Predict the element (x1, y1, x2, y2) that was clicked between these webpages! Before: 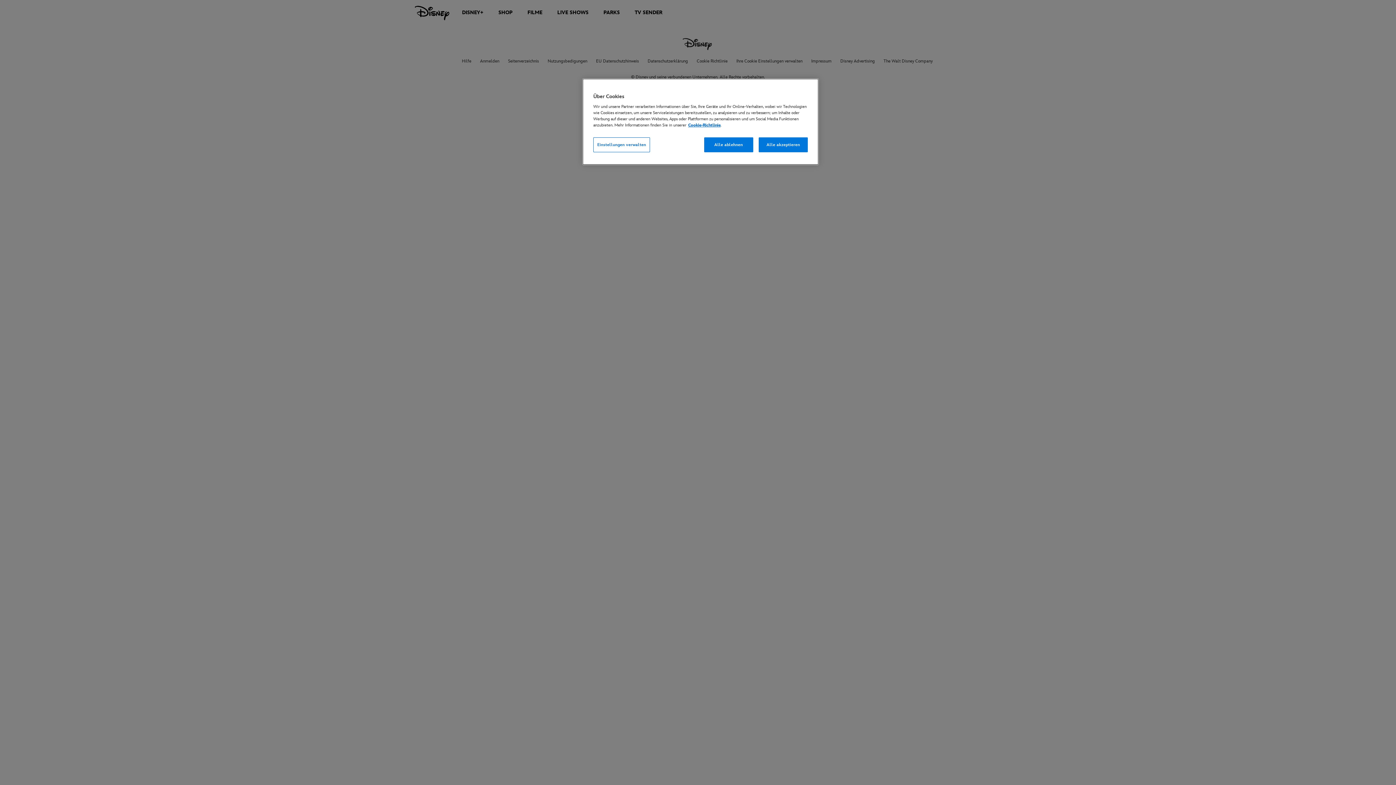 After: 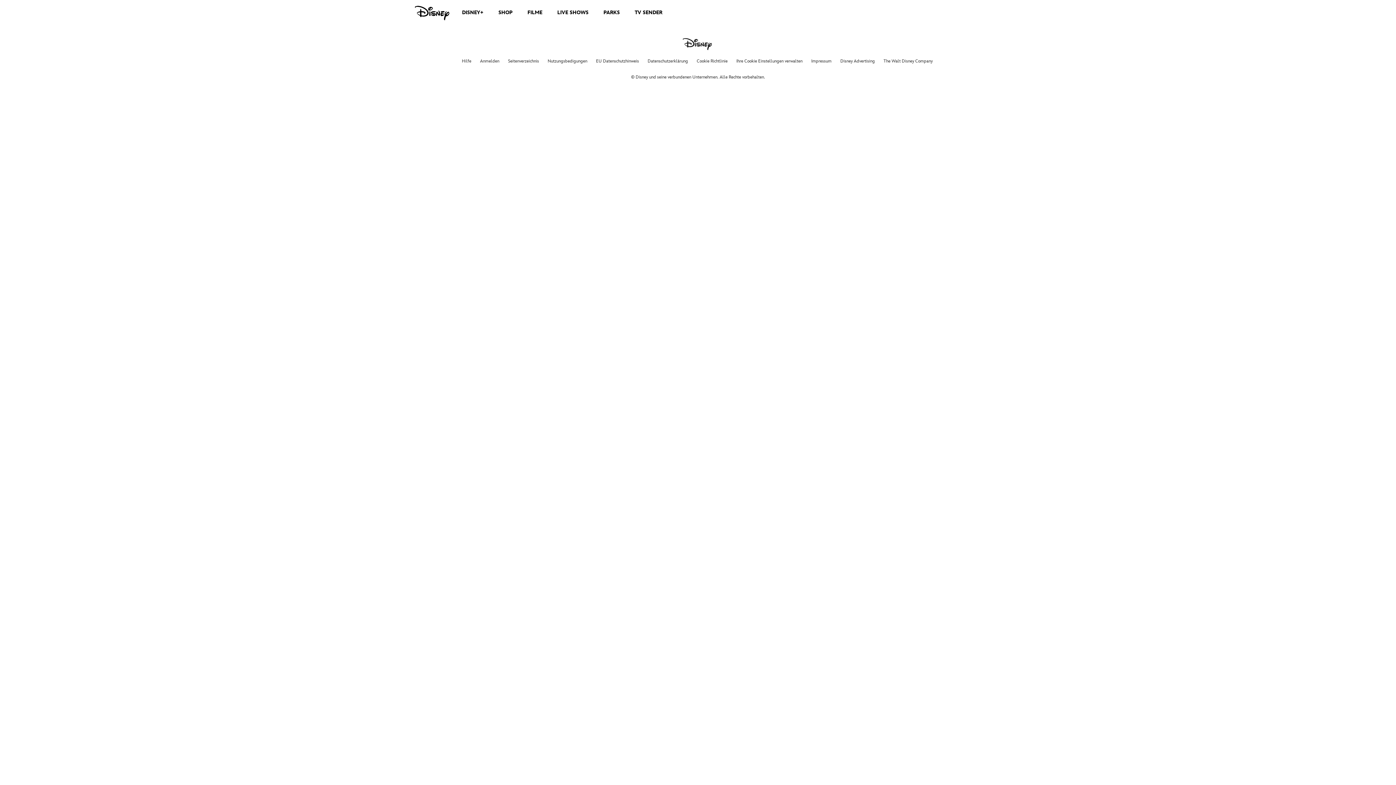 Action: label: Alle akzeptieren bbox: (758, 137, 808, 152)